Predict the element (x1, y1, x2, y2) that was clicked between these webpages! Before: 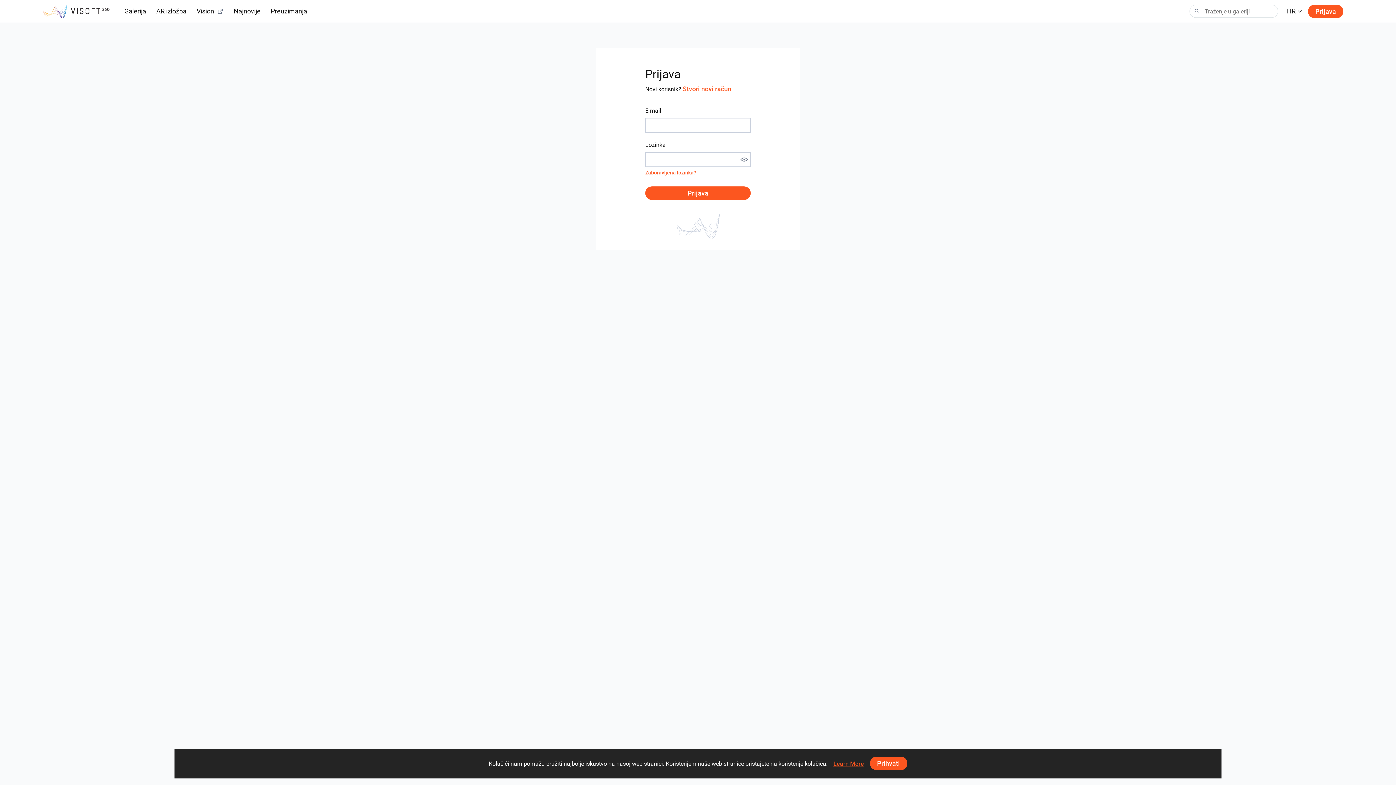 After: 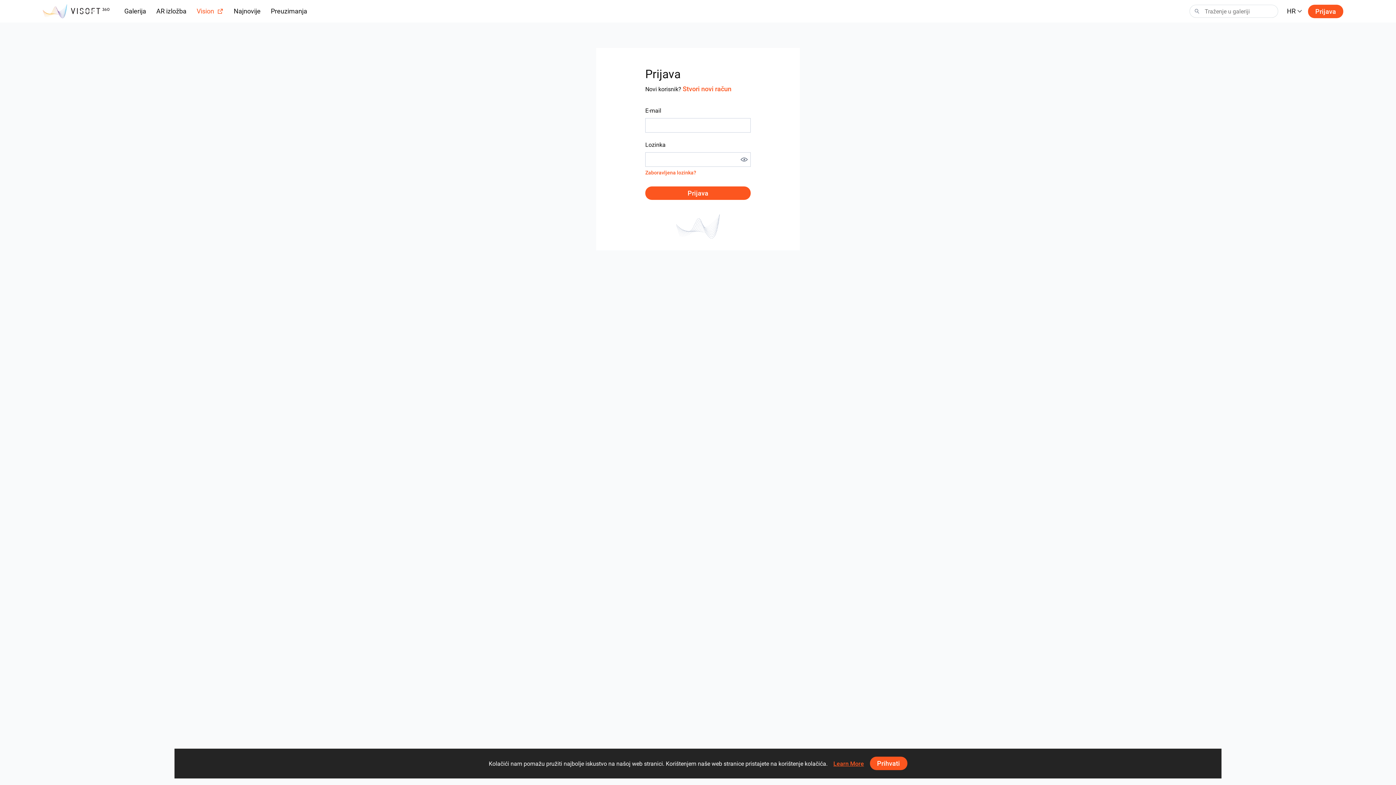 Action: label: Vision bbox: (196, 6, 223, 16)